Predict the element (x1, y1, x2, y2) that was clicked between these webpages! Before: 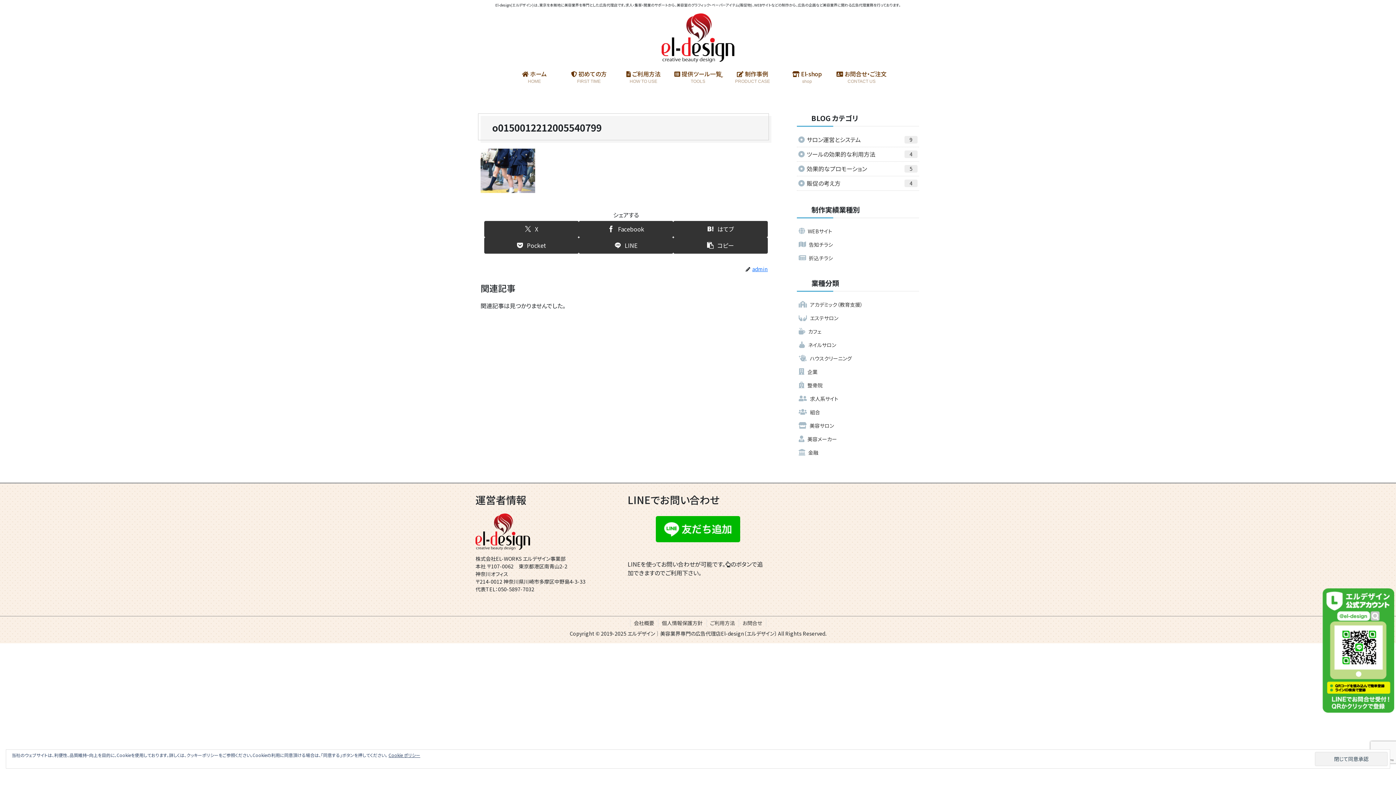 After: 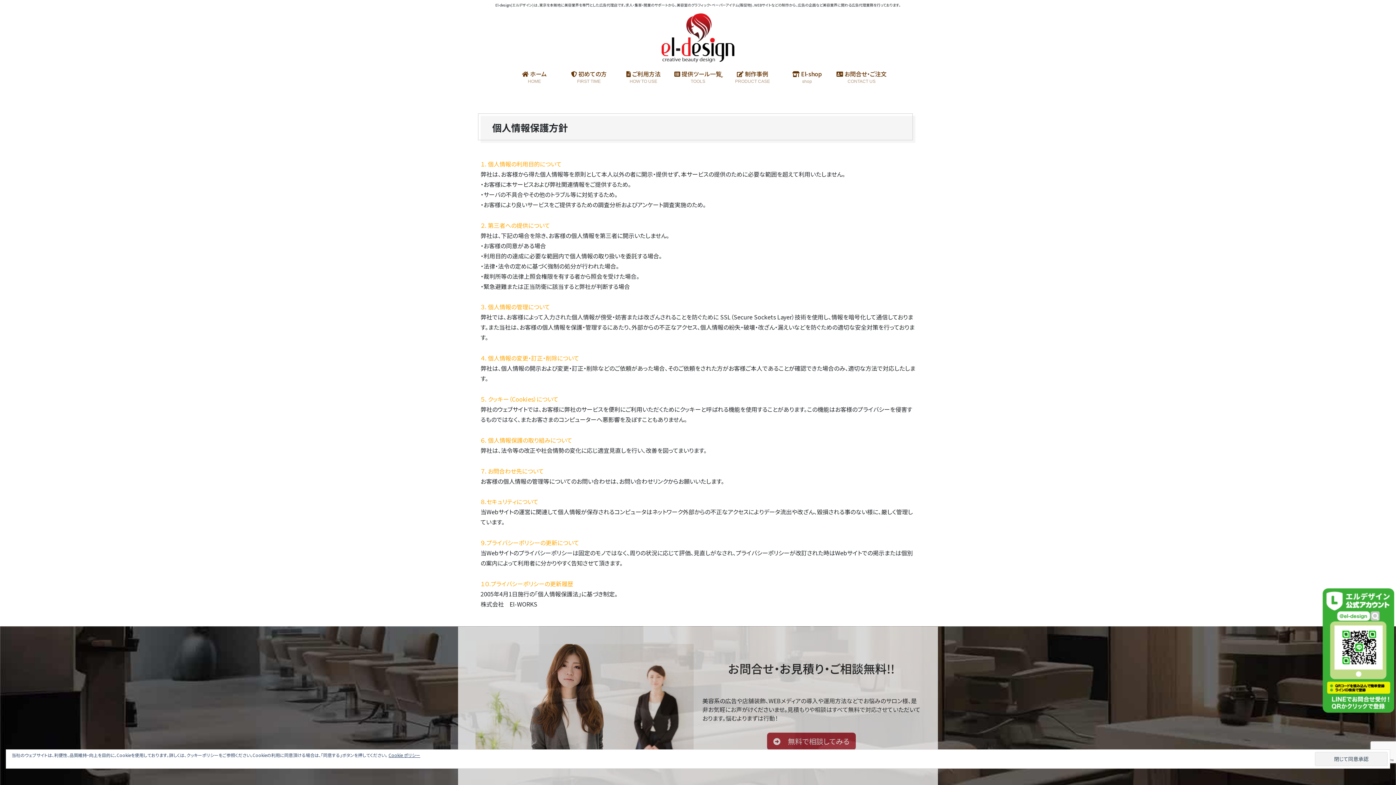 Action: bbox: (658, 619, 706, 627) label: 個人情報保護方針